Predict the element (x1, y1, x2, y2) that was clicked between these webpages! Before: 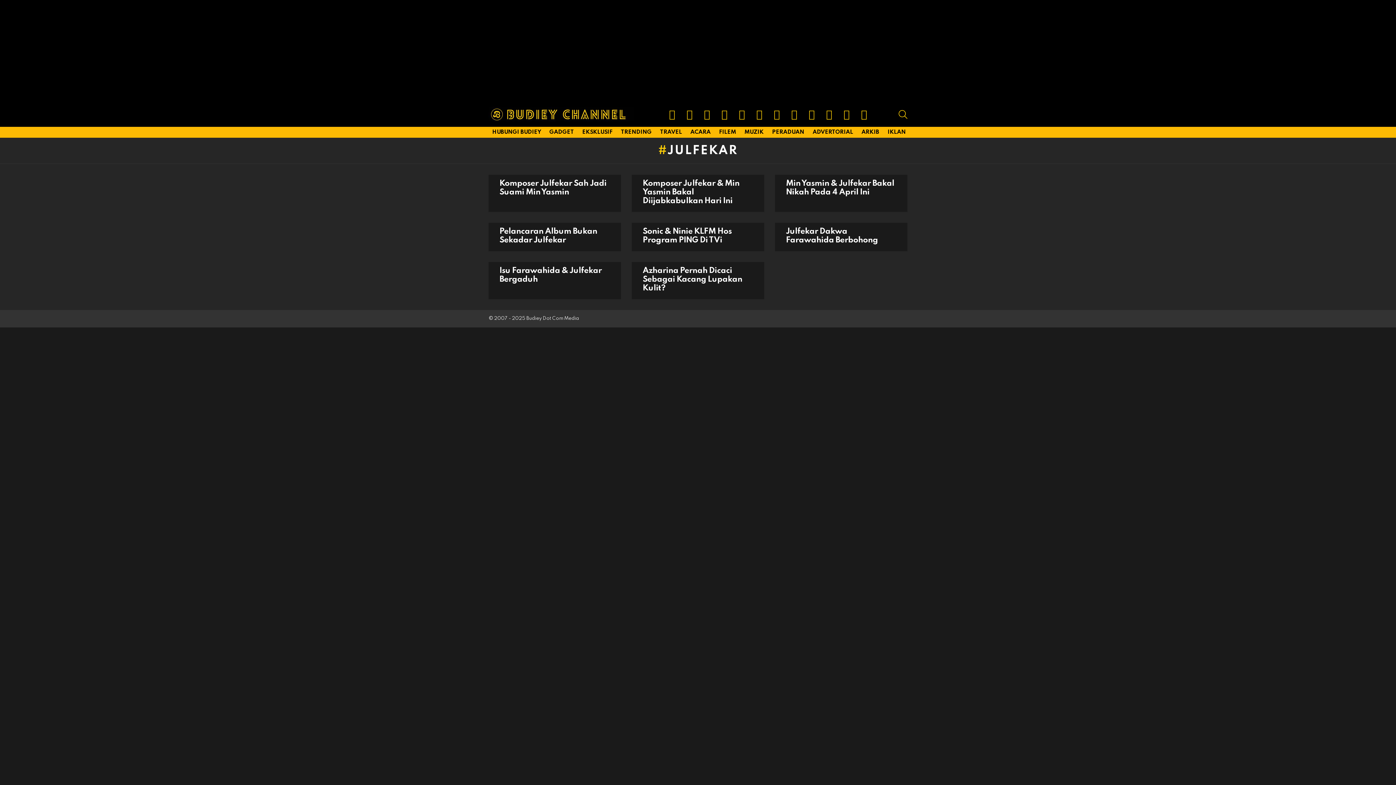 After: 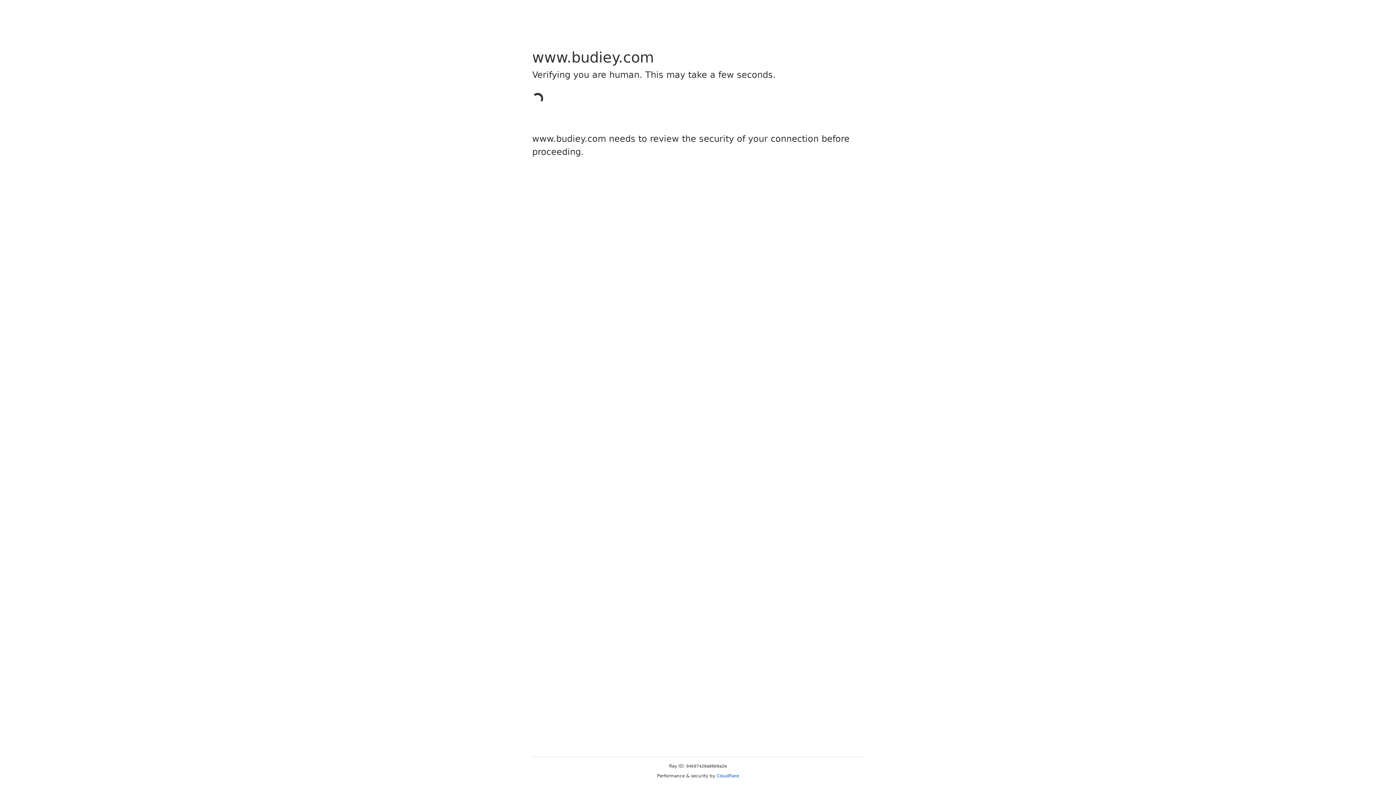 Action: bbox: (884, 126, 909, 137) label: IKLAN